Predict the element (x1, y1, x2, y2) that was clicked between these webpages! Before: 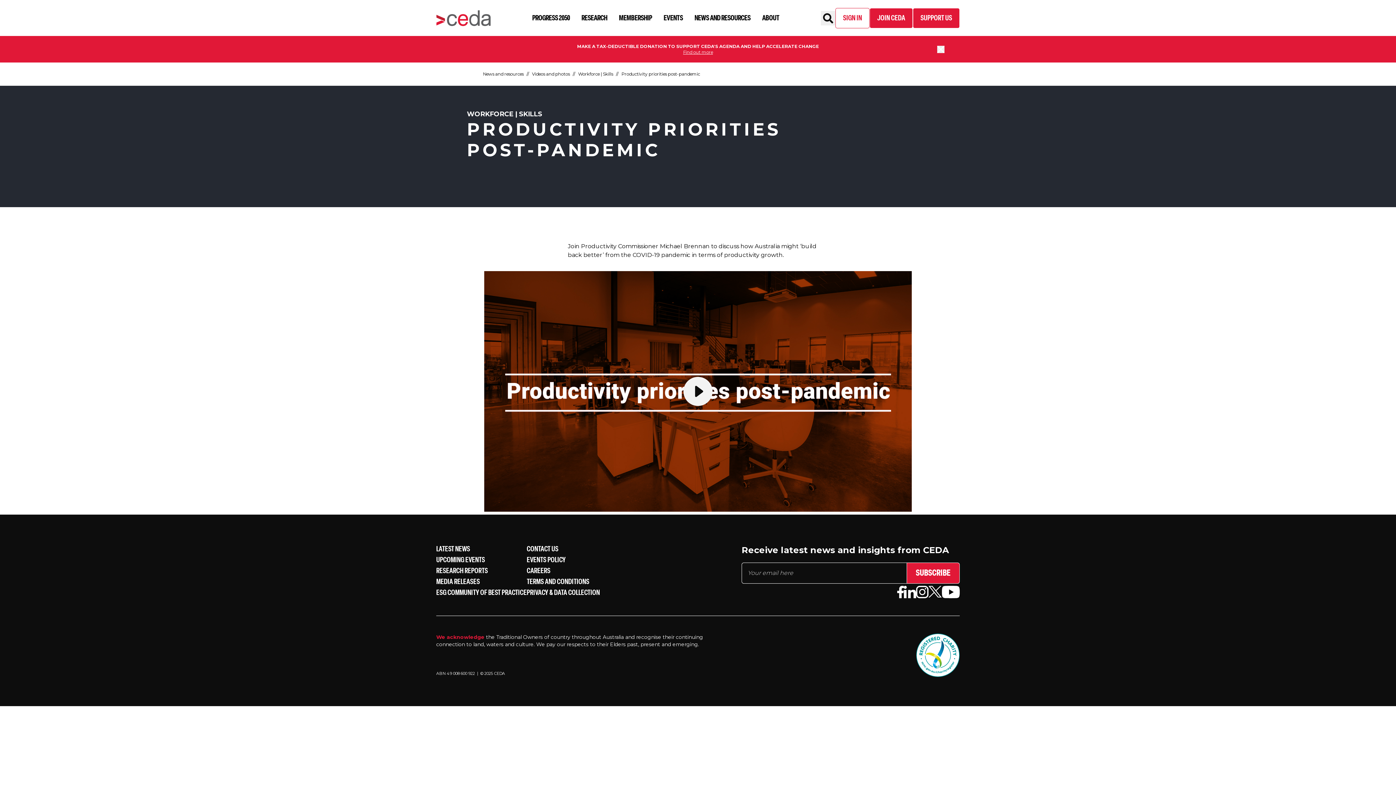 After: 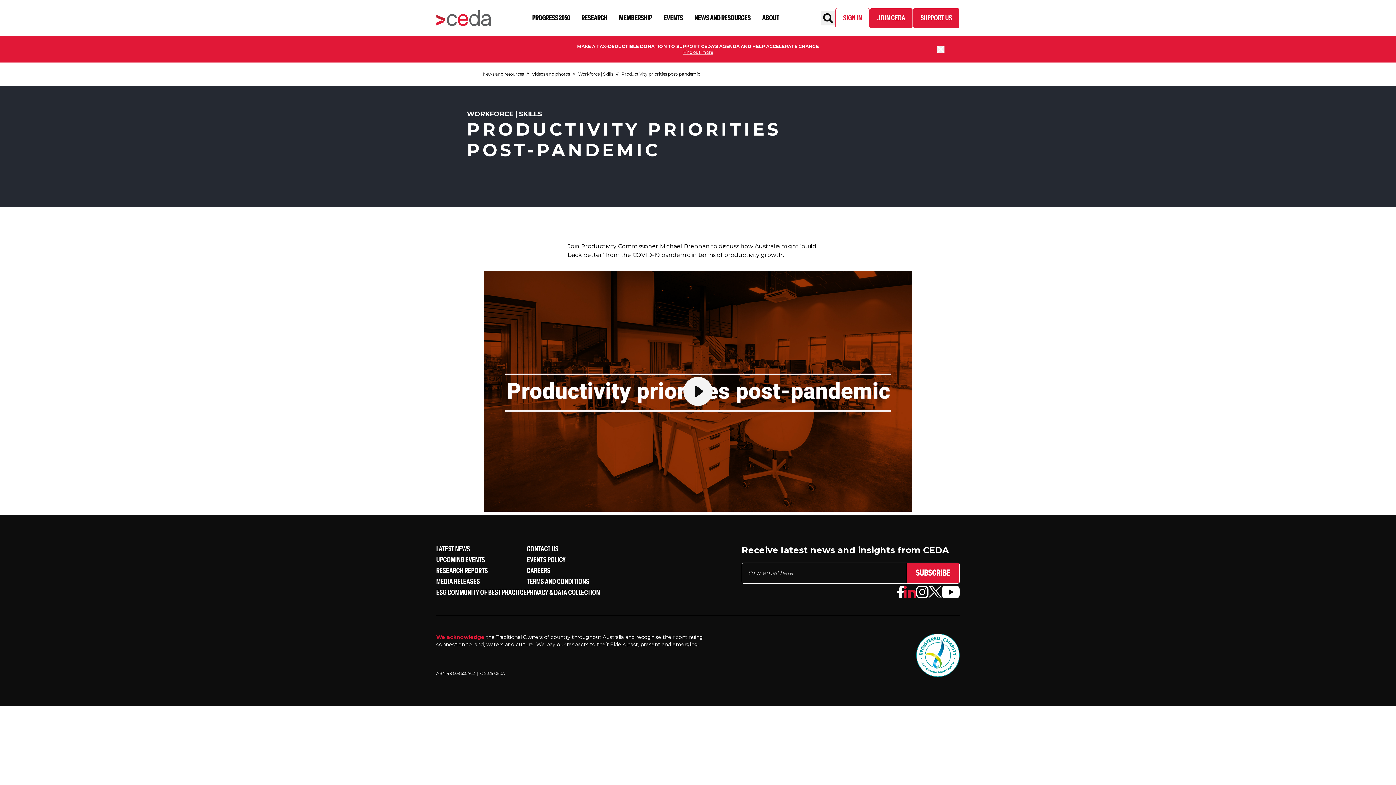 Action: bbox: (904, 586, 916, 598)